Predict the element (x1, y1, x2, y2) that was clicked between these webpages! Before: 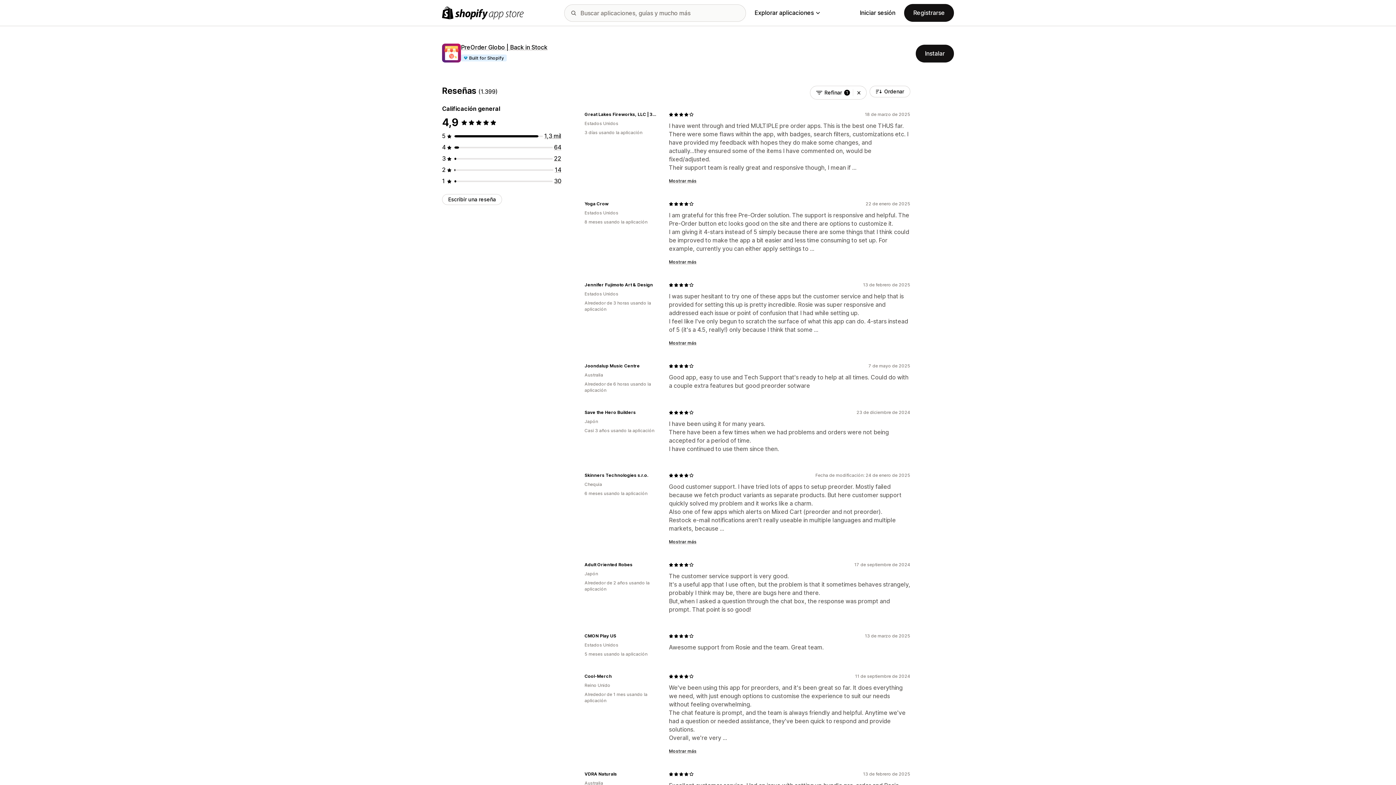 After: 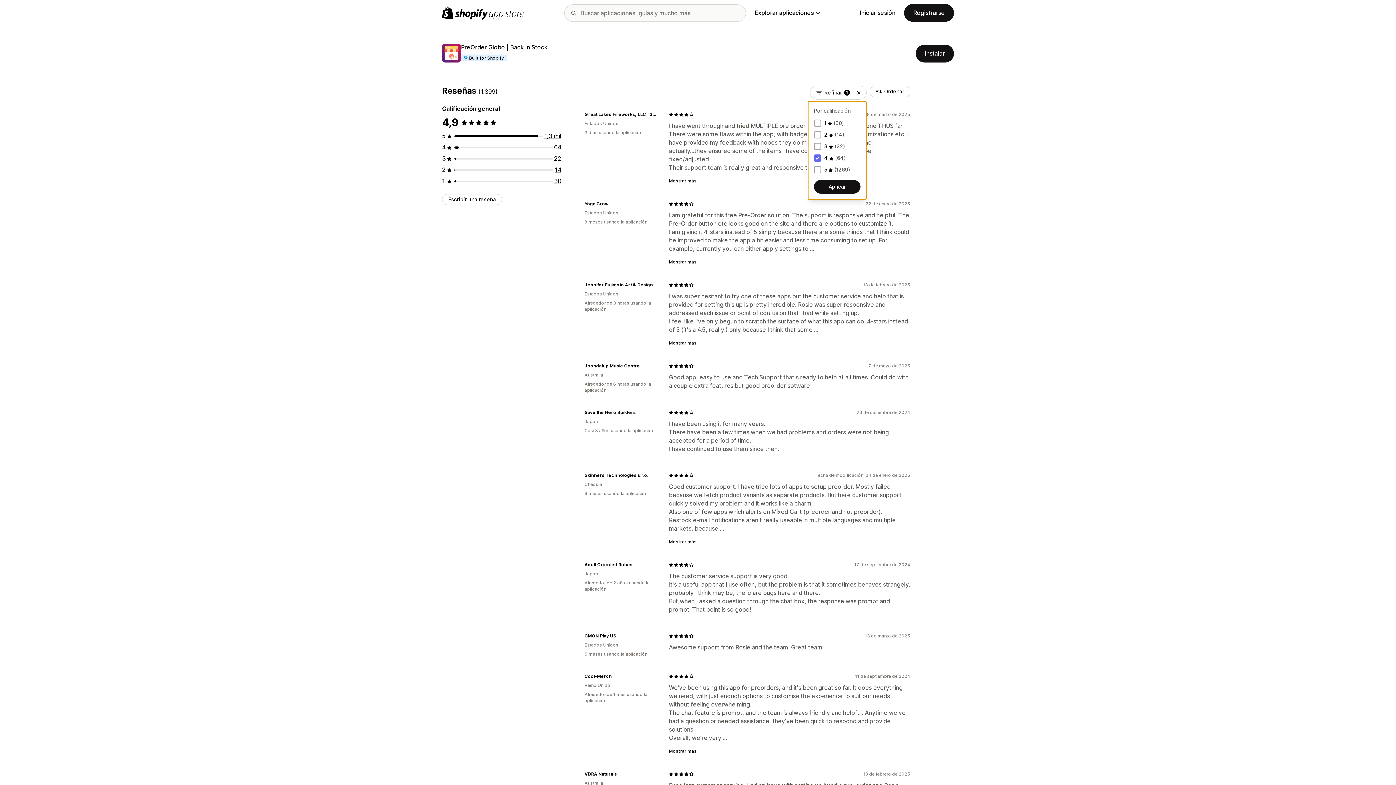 Action: label: Refinar
1 bbox: (810, 85, 866, 99)